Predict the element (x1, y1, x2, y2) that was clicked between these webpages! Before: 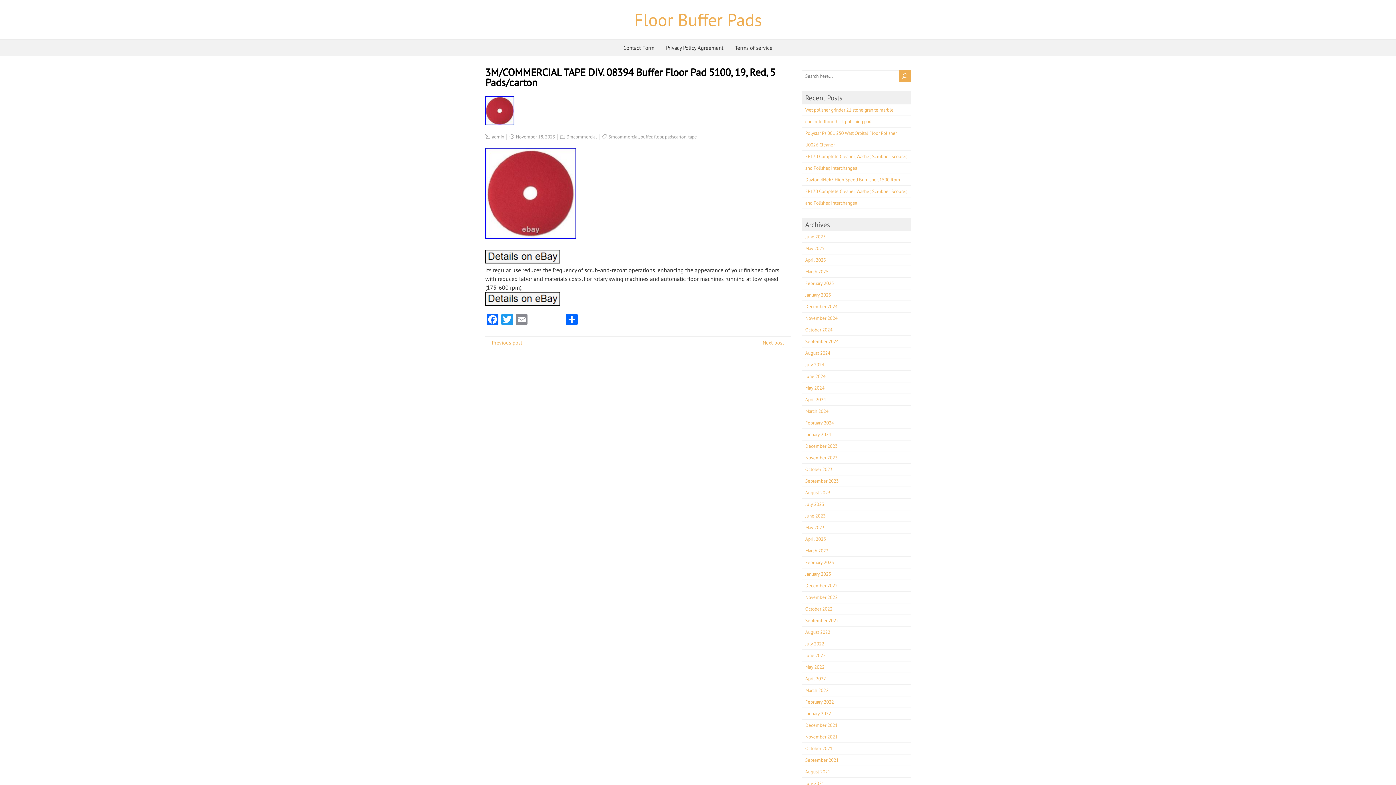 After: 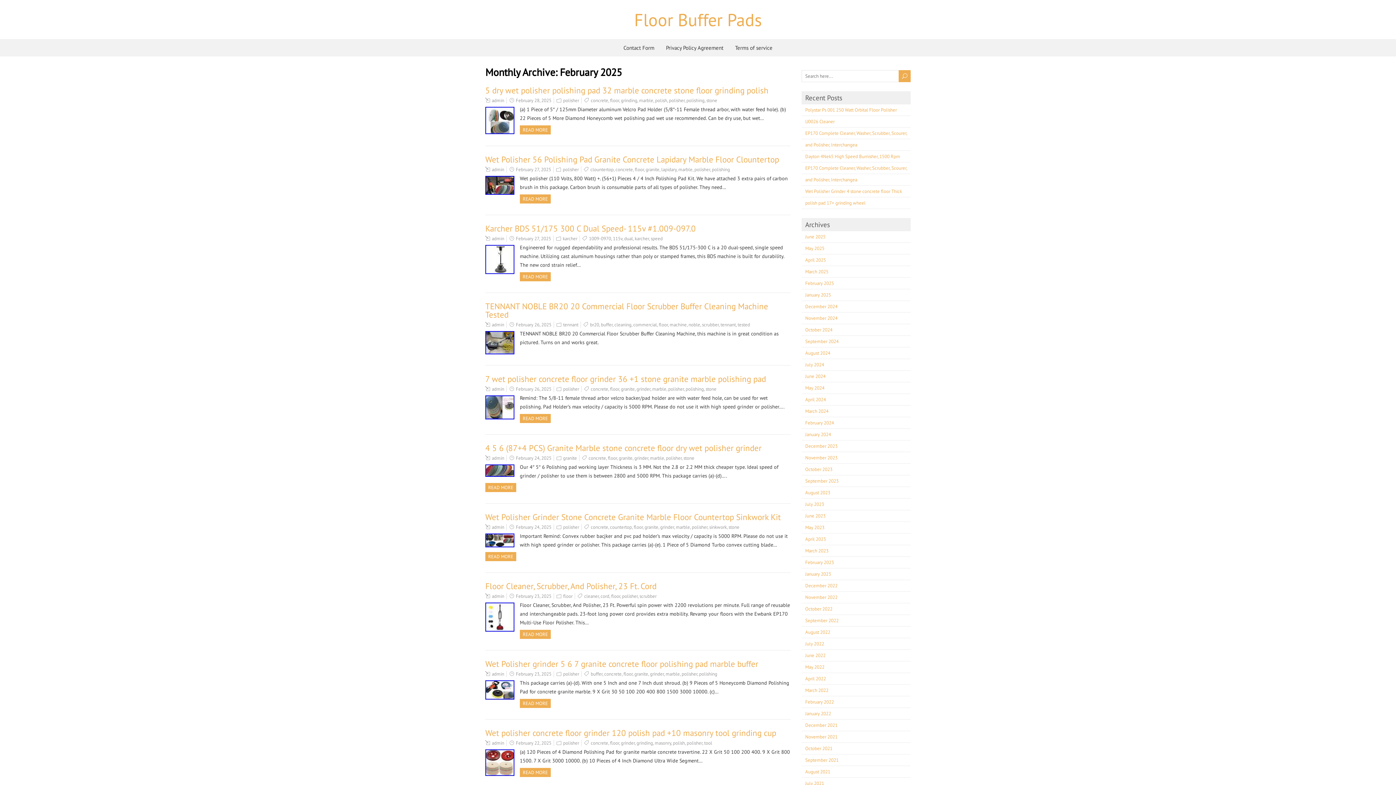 Action: bbox: (805, 280, 834, 286) label: February 2025